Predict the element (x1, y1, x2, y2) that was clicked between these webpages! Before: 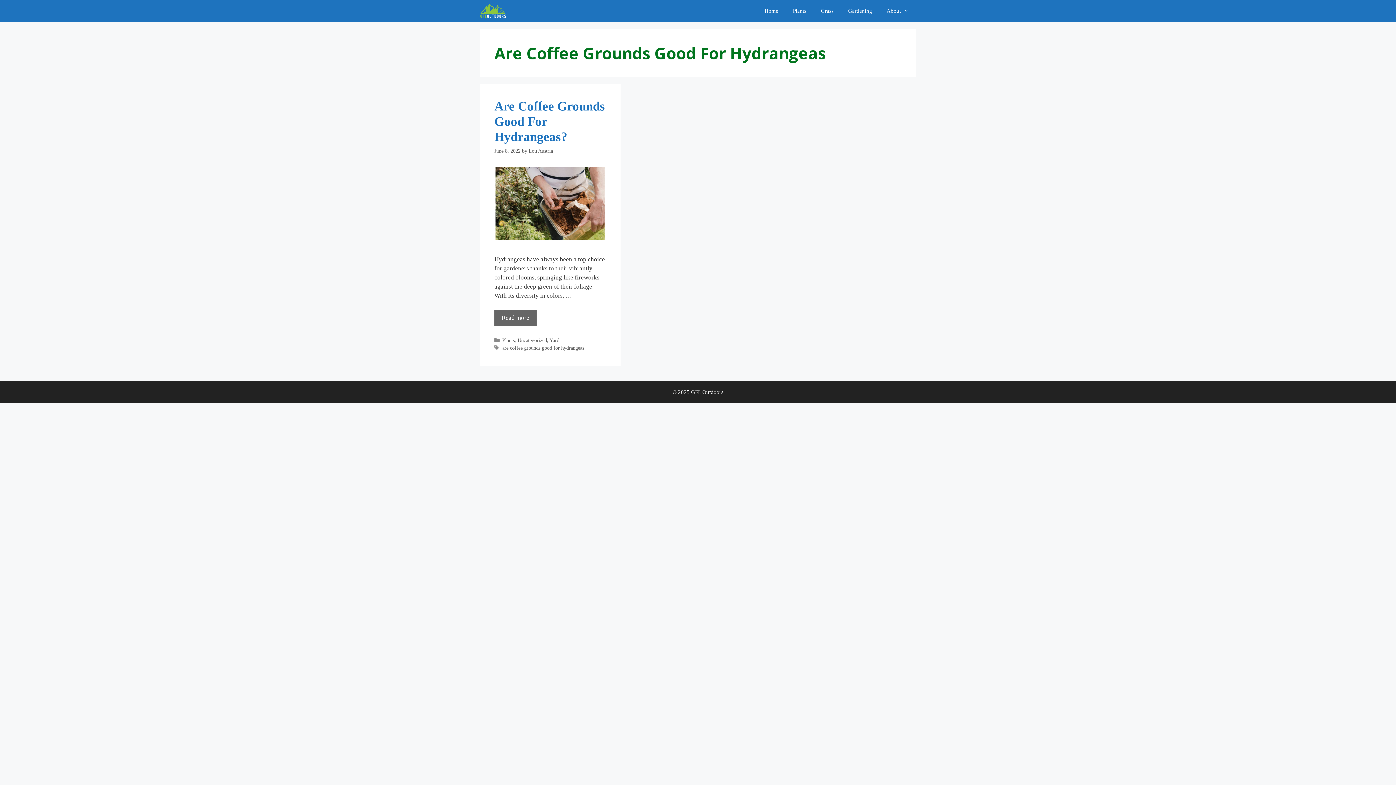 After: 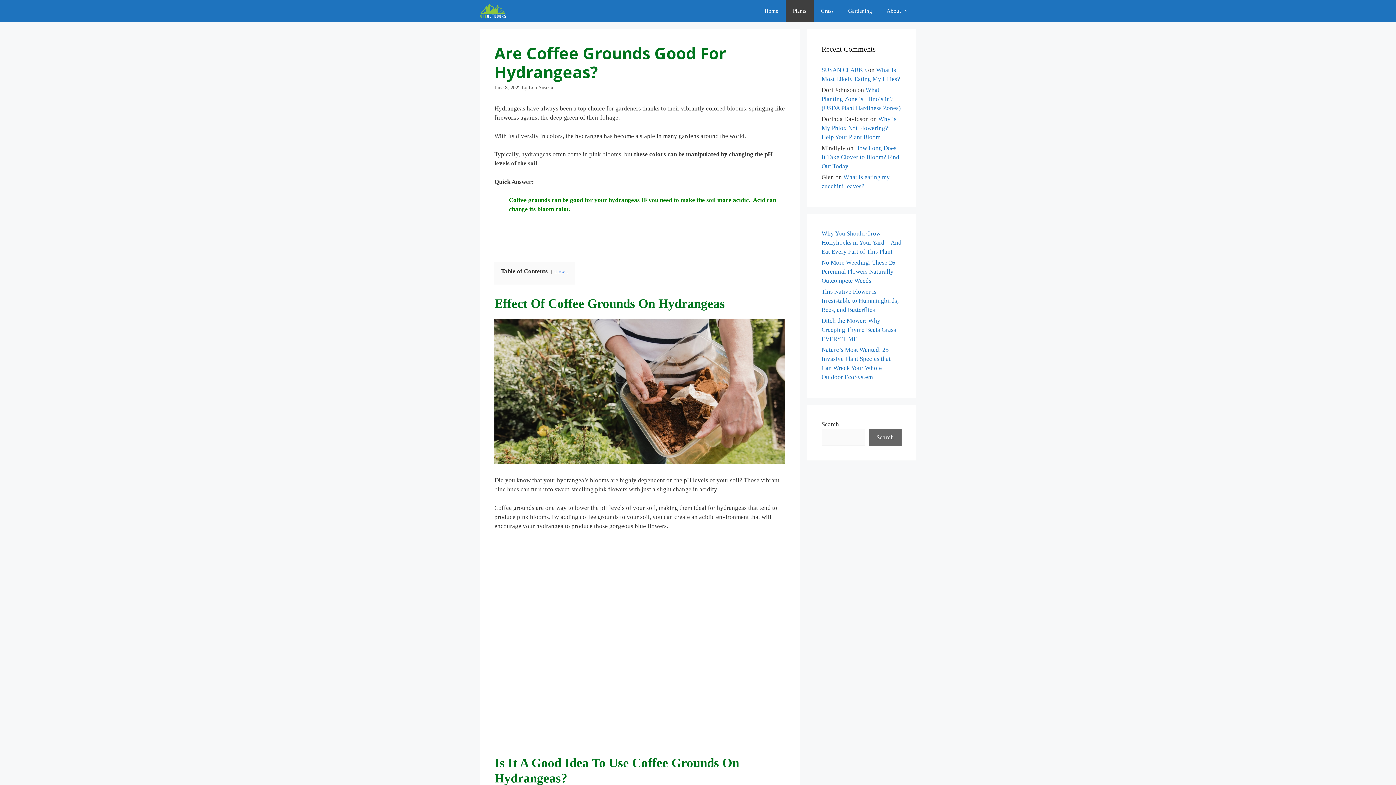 Action: bbox: (495, 234, 604, 241)